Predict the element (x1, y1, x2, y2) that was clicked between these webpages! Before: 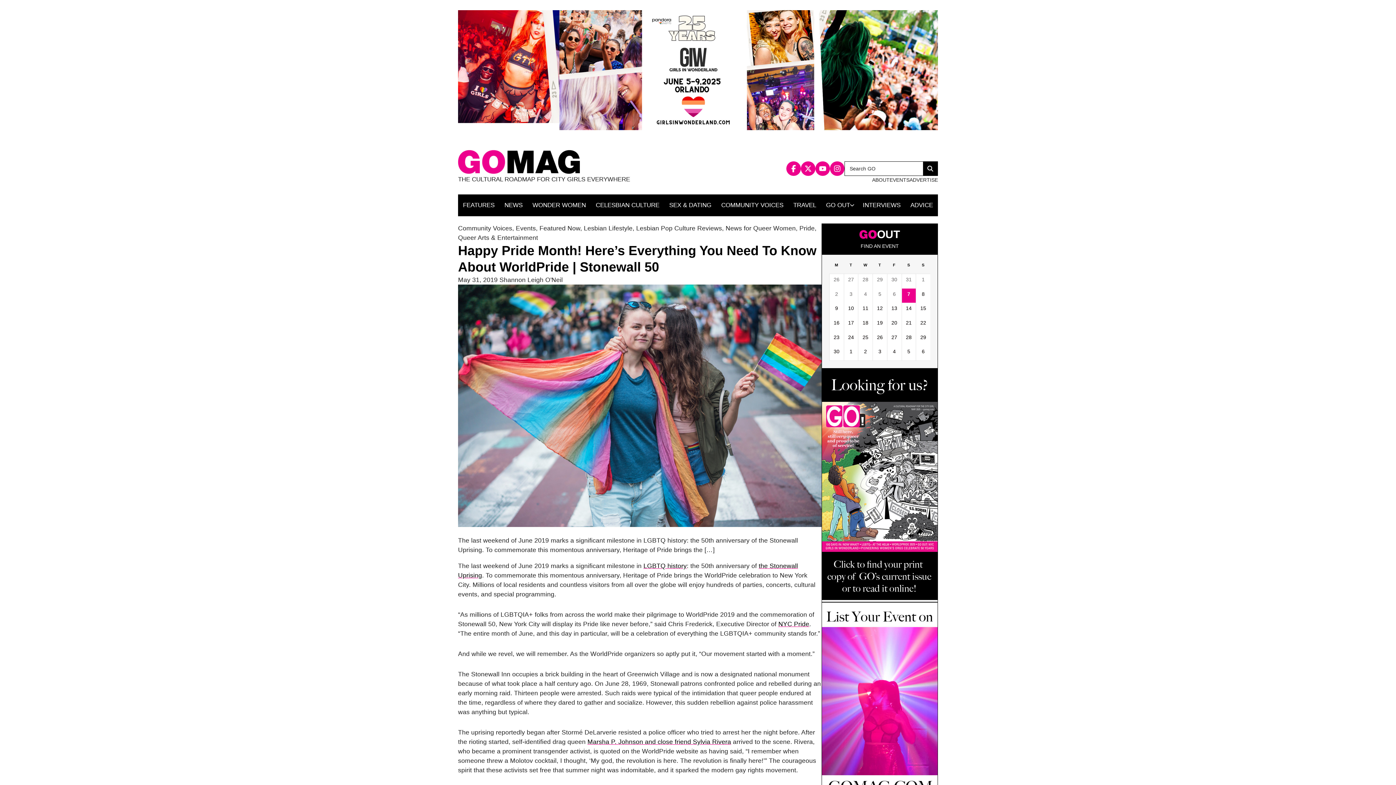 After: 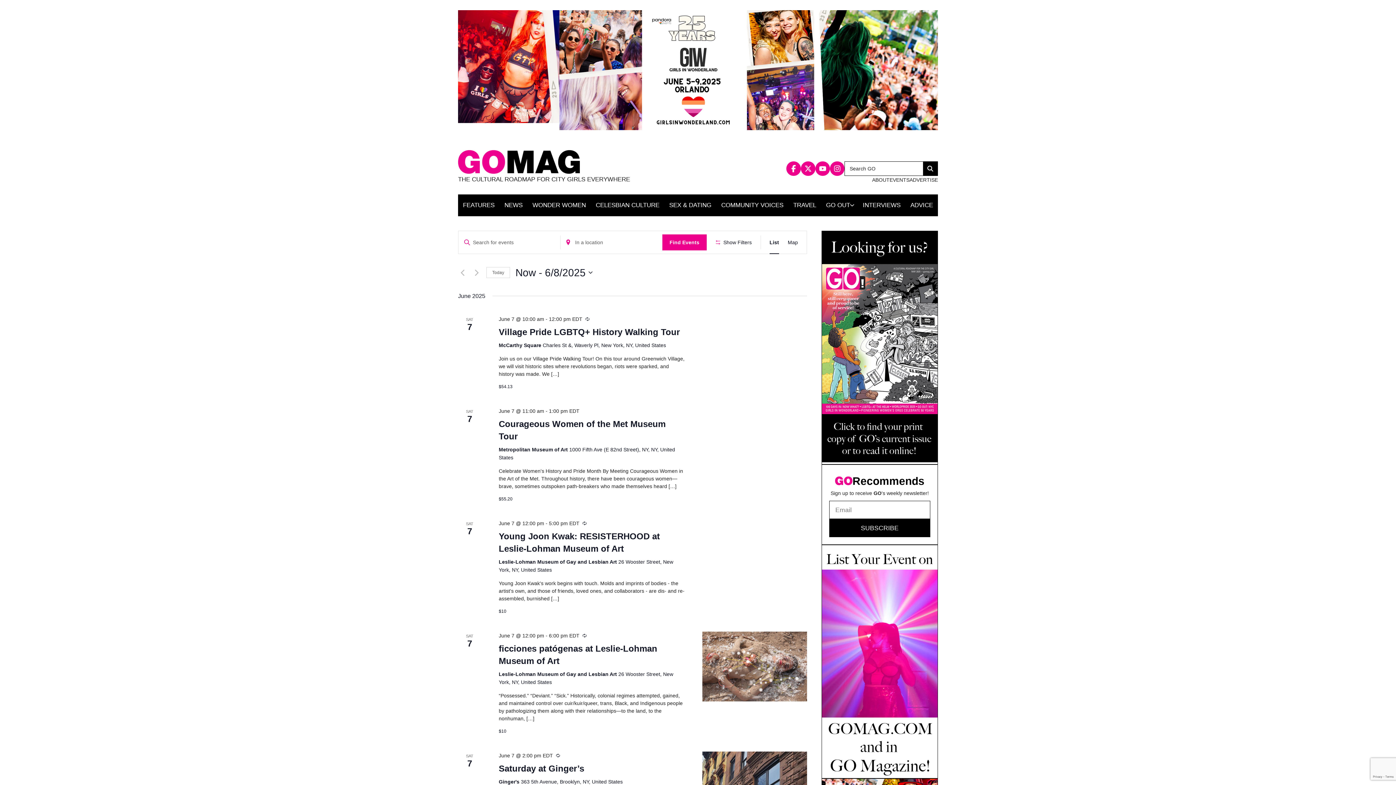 Action: bbox: (843, 331, 858, 346) label: 10 events,
24